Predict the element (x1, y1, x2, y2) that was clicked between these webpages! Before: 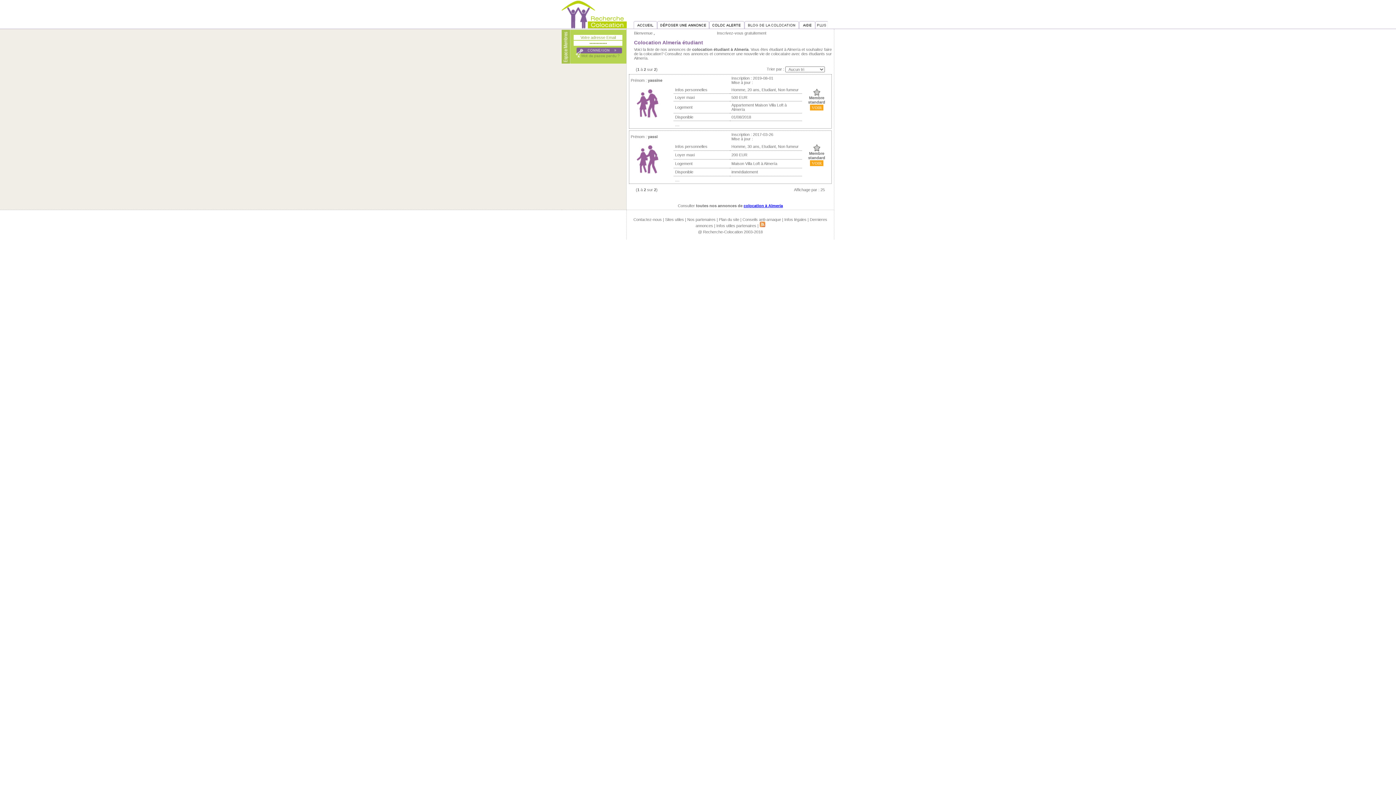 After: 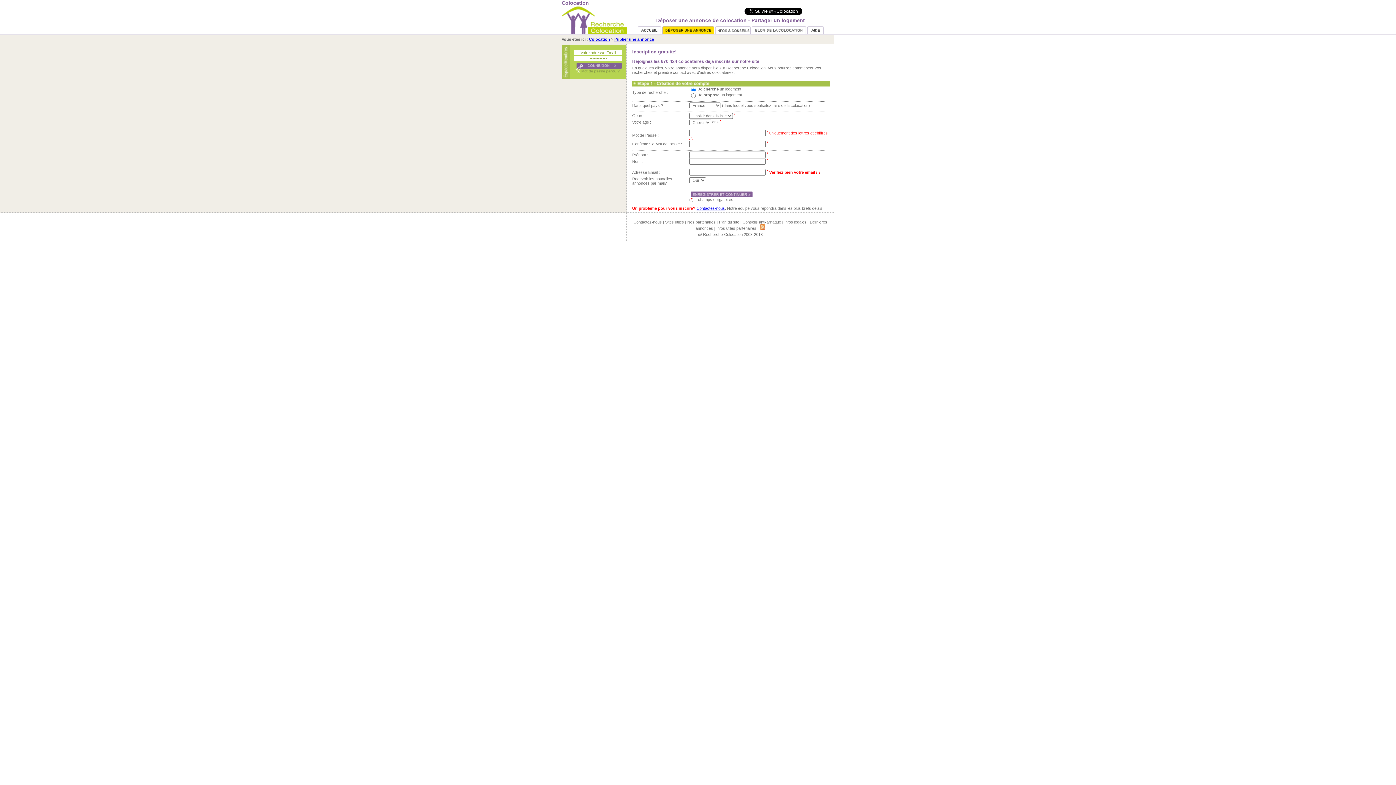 Action: bbox: (717, 30, 766, 35) label: Inscrivez-vous gratuitement